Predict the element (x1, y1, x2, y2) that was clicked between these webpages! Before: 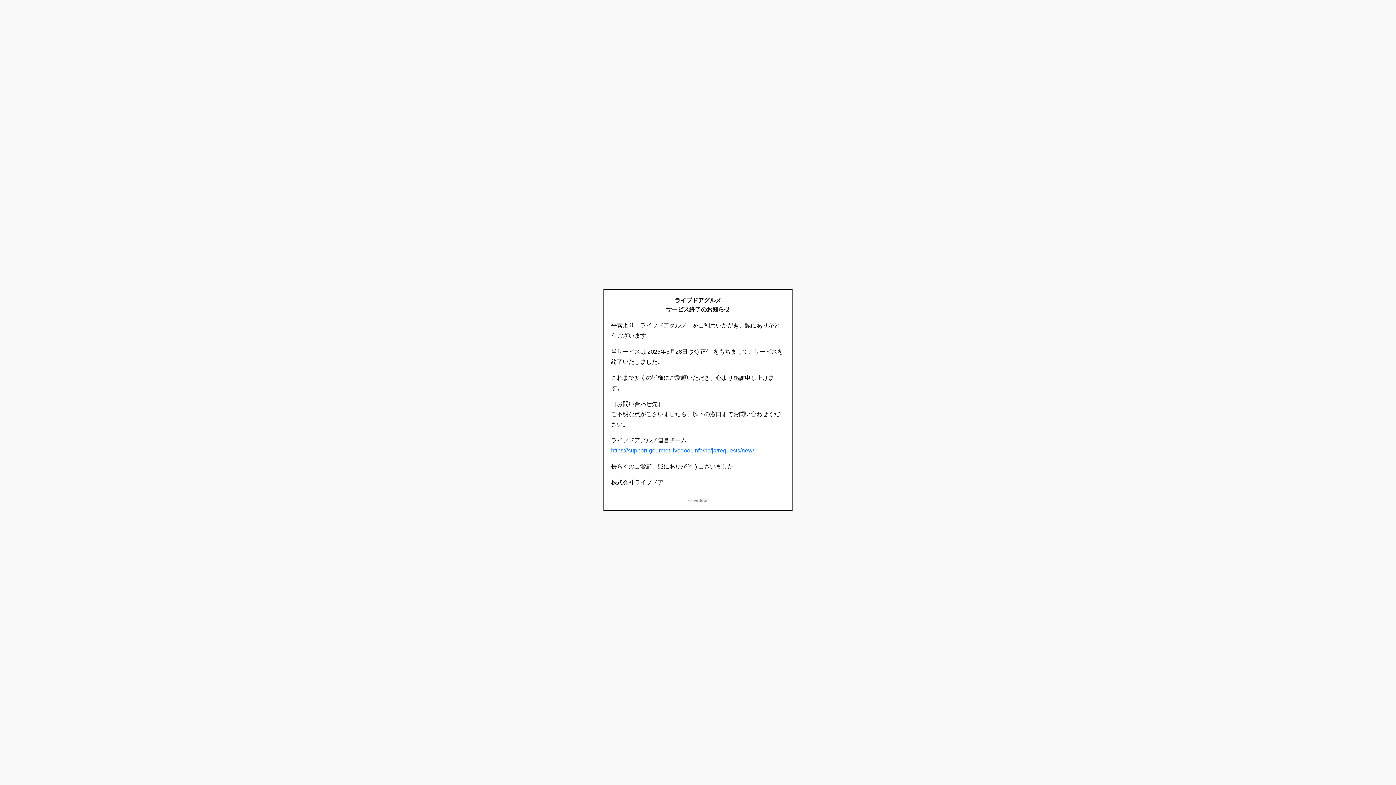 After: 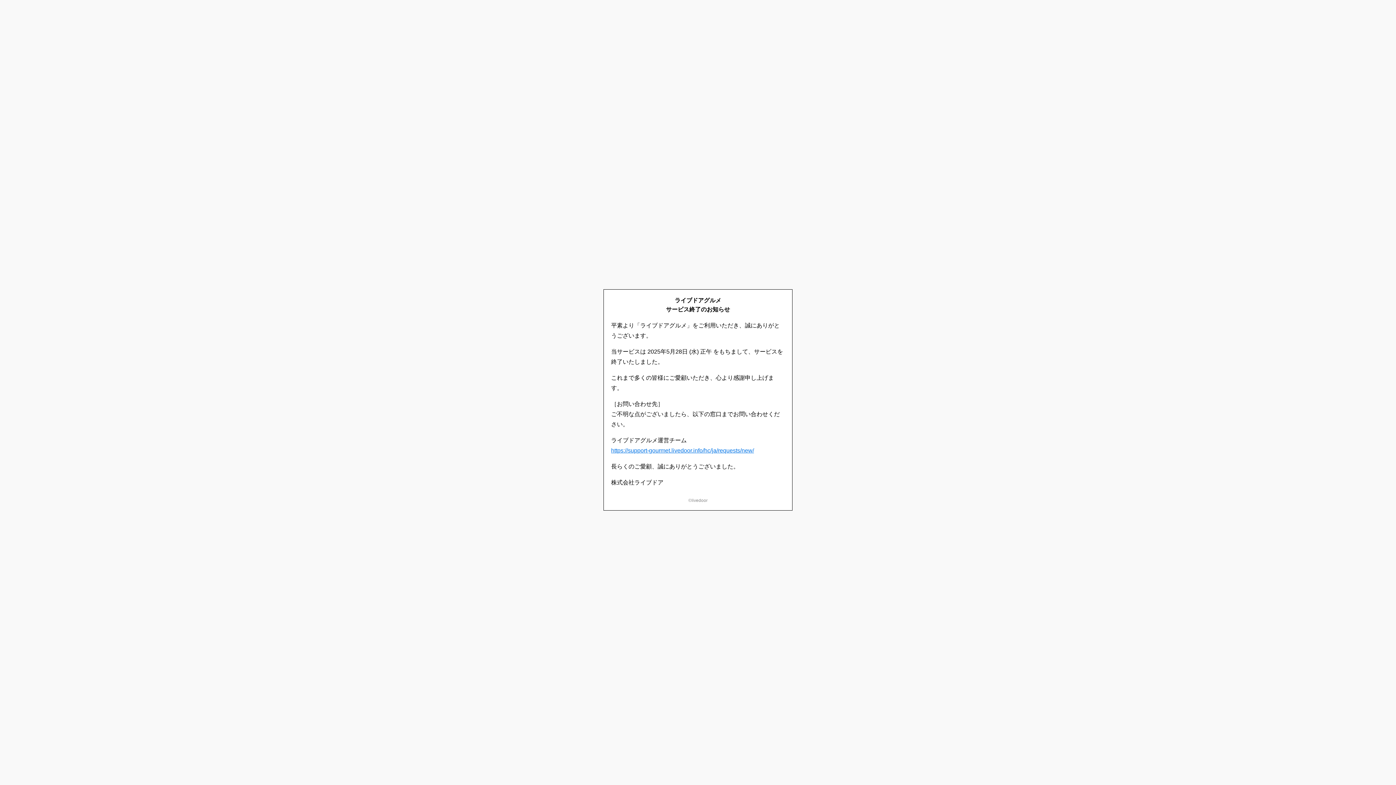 Action: label: https://support-gourmet.livedoor.info/hc/ja/requests/new/ bbox: (611, 447, 754, 453)